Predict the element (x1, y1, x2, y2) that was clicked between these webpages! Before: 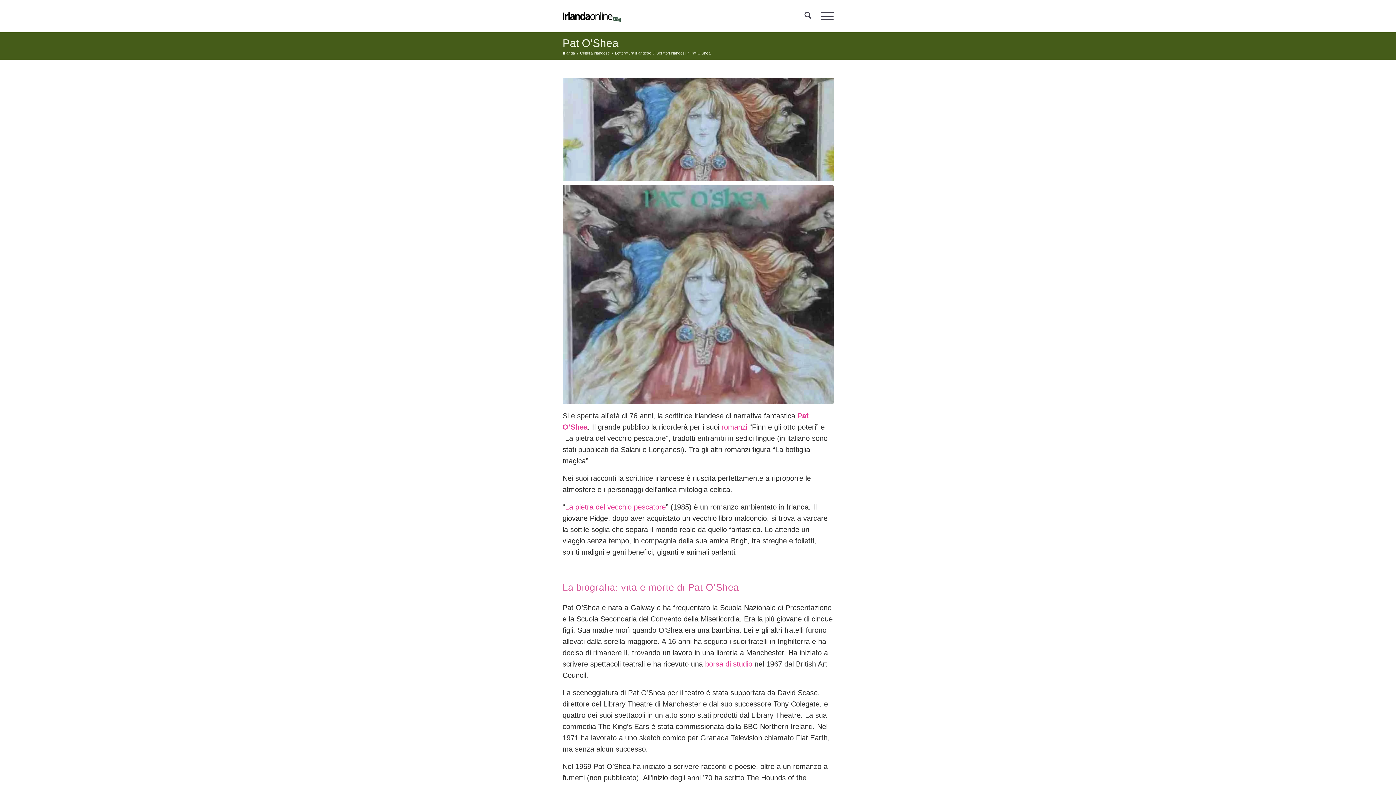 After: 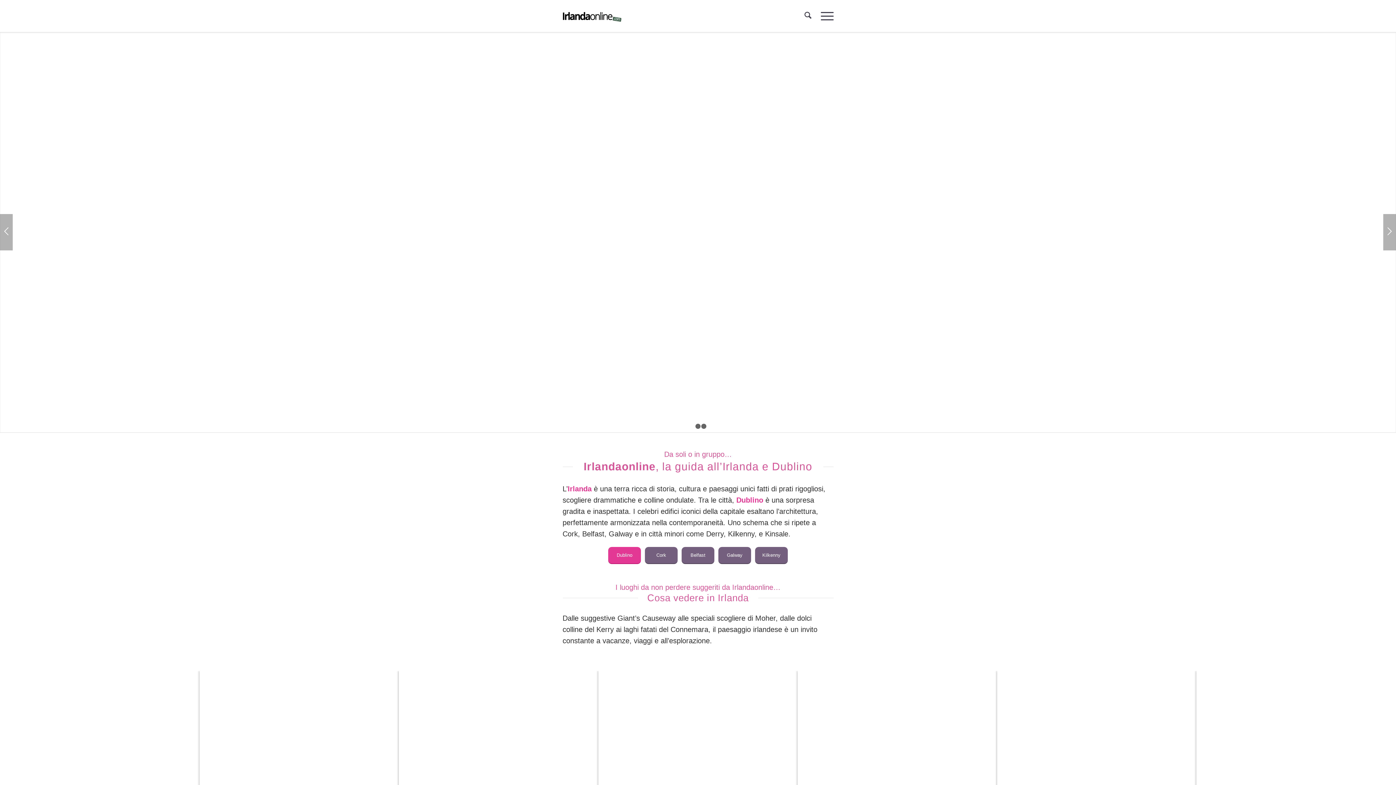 Action: bbox: (562, 0, 621, 32) label: logo_IOL